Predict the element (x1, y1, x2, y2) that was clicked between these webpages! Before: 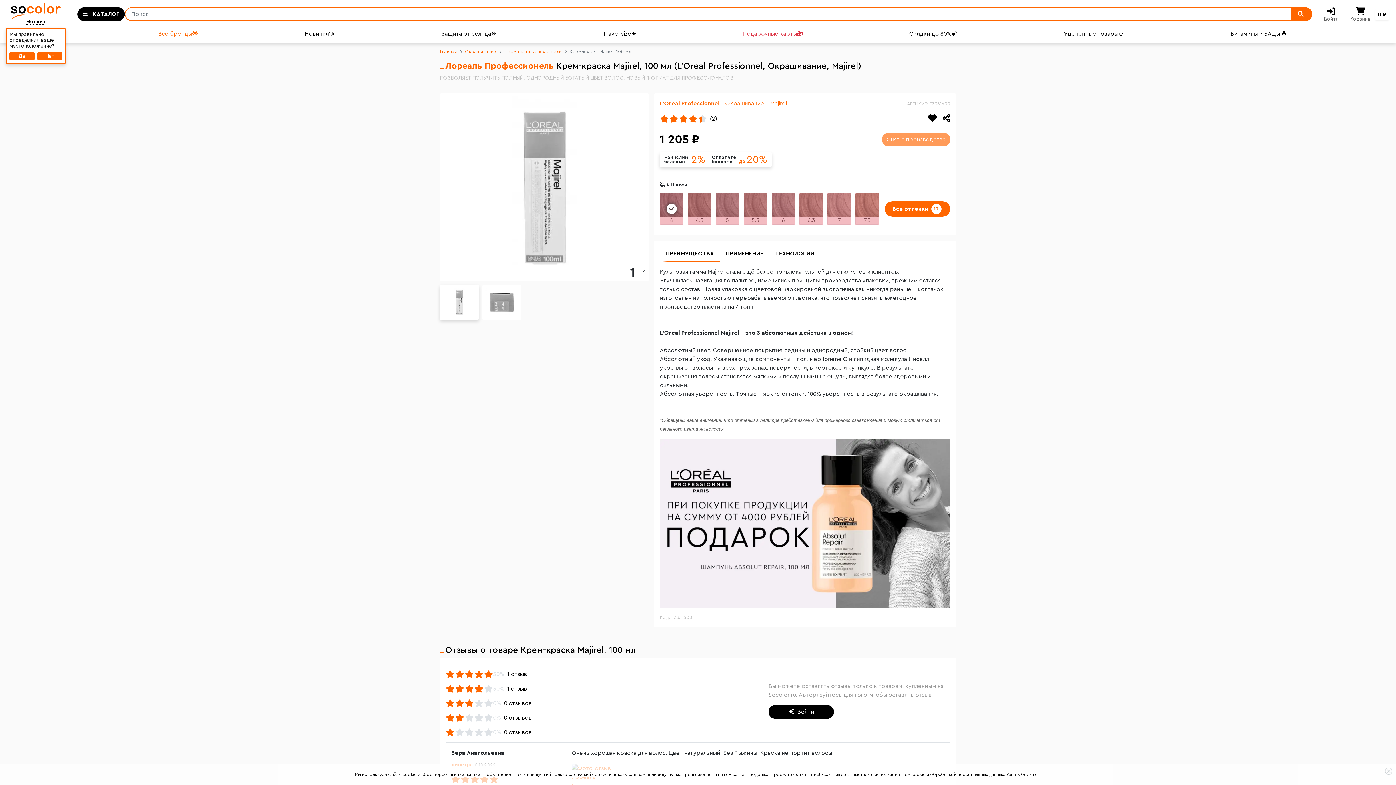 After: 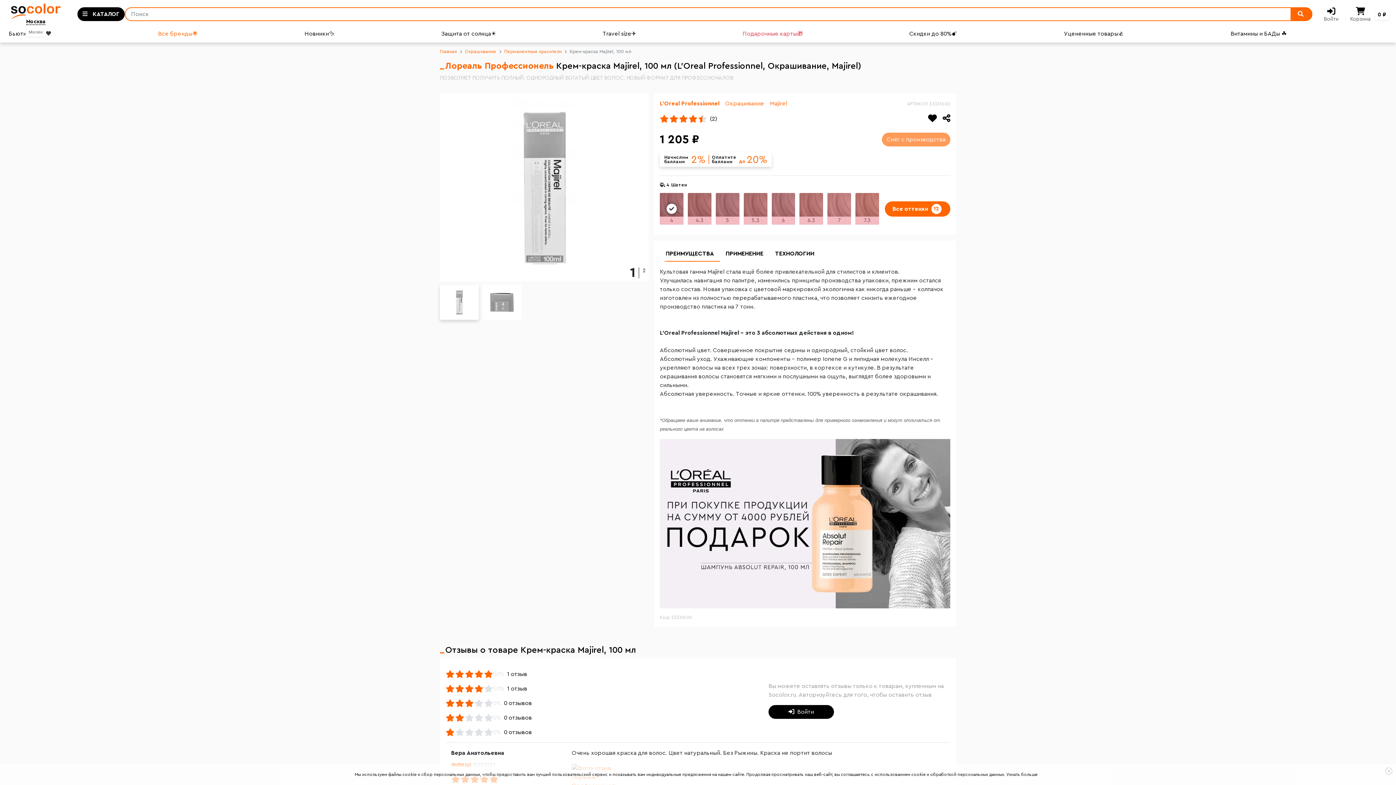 Action: label: Да bbox: (9, 52, 34, 60)